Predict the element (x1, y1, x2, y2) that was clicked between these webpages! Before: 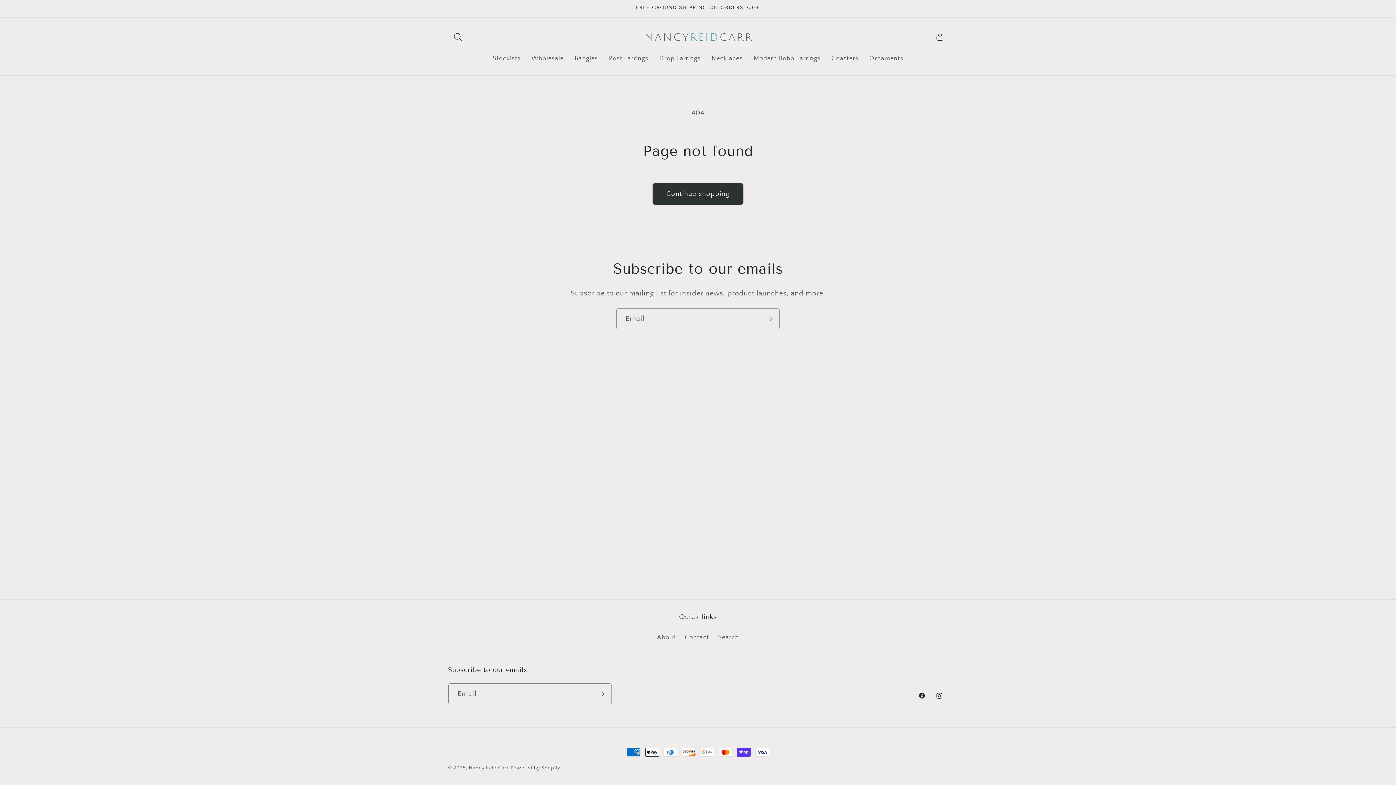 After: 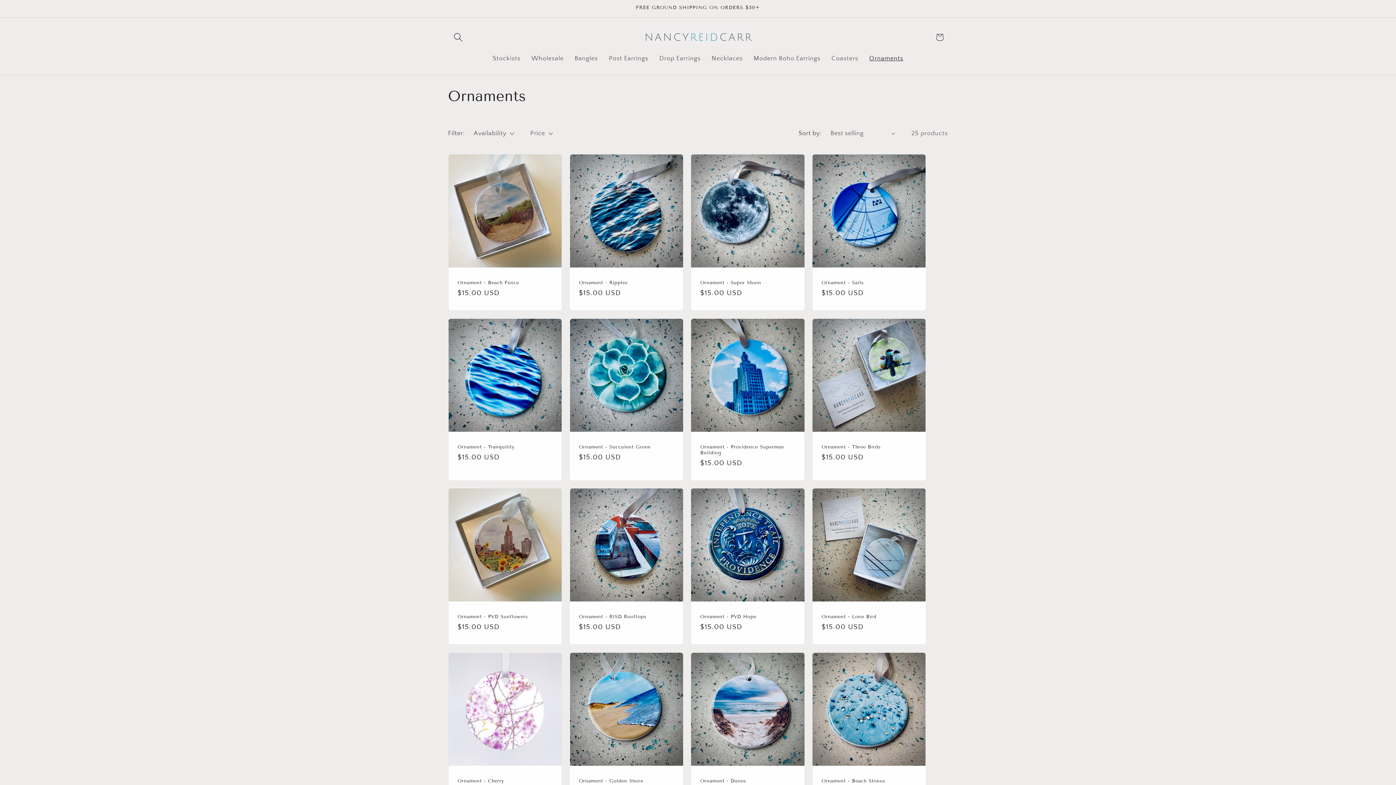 Action: label: Ornaments bbox: (864, 49, 909, 67)